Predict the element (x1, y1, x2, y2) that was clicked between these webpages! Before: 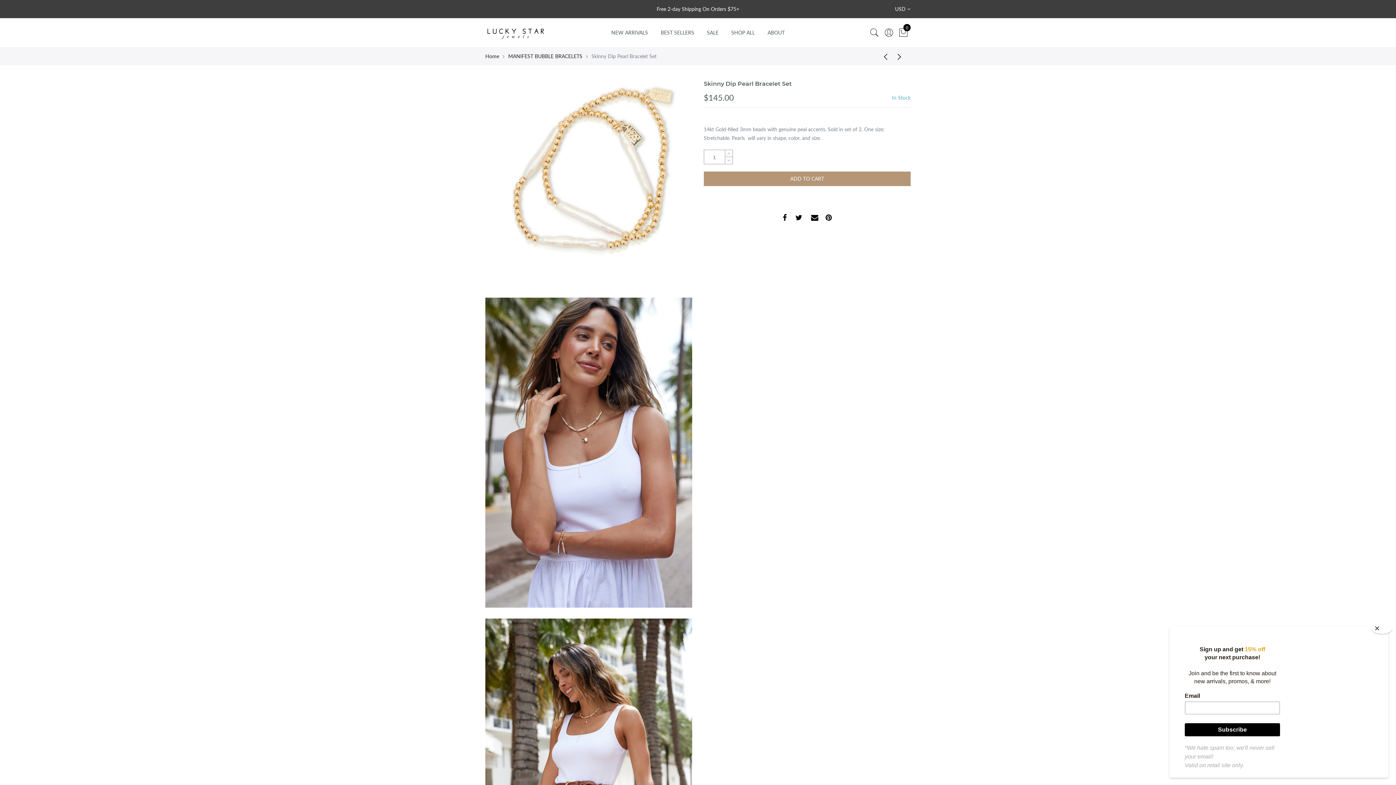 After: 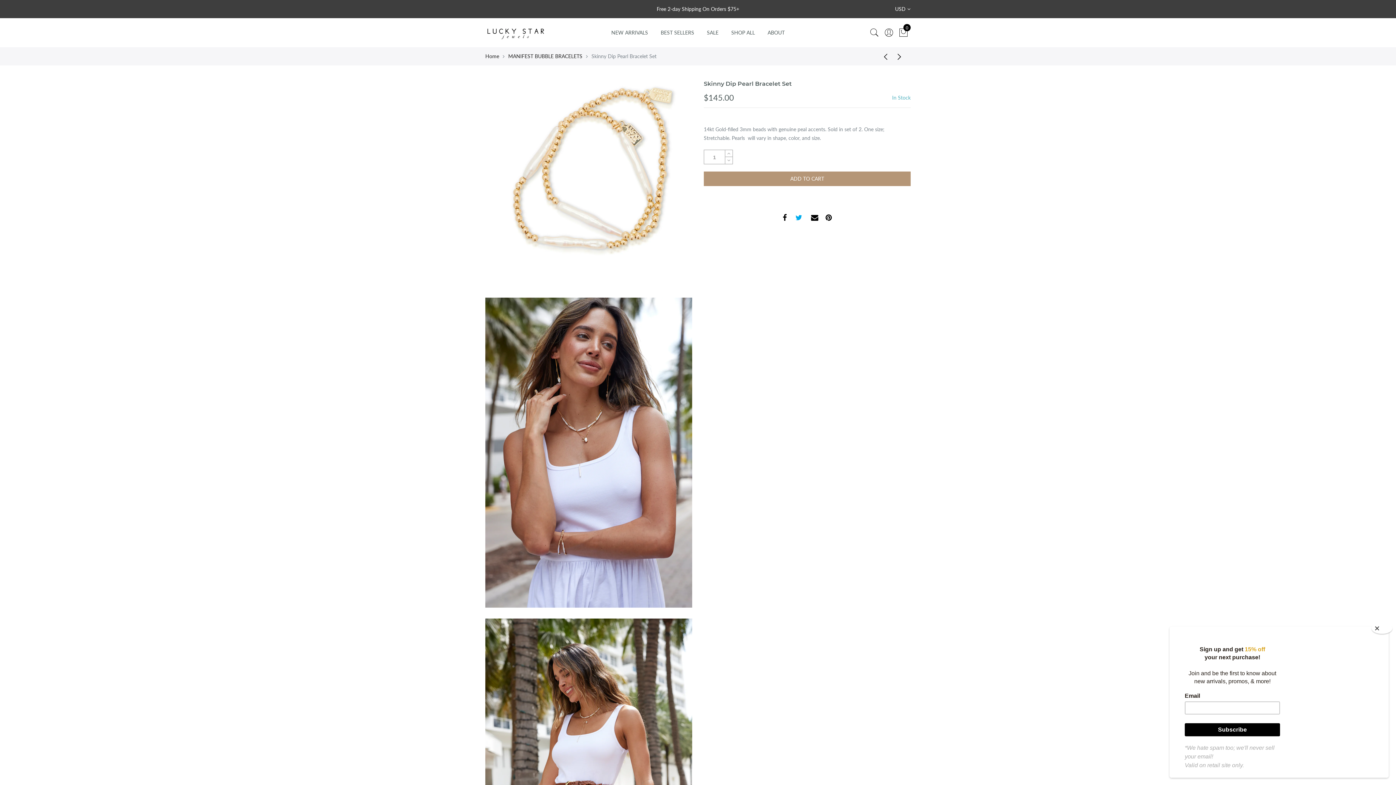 Action: bbox: (795, 214, 802, 222)